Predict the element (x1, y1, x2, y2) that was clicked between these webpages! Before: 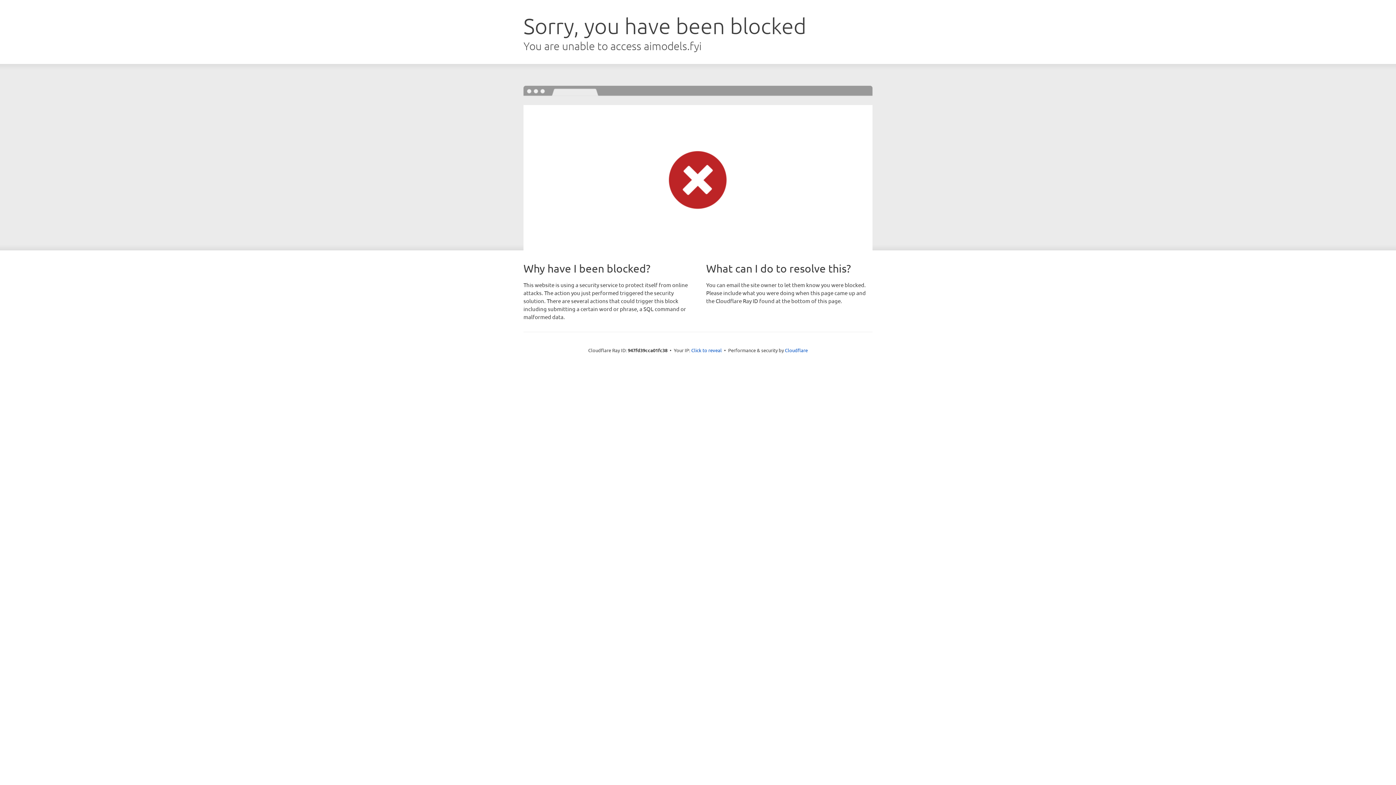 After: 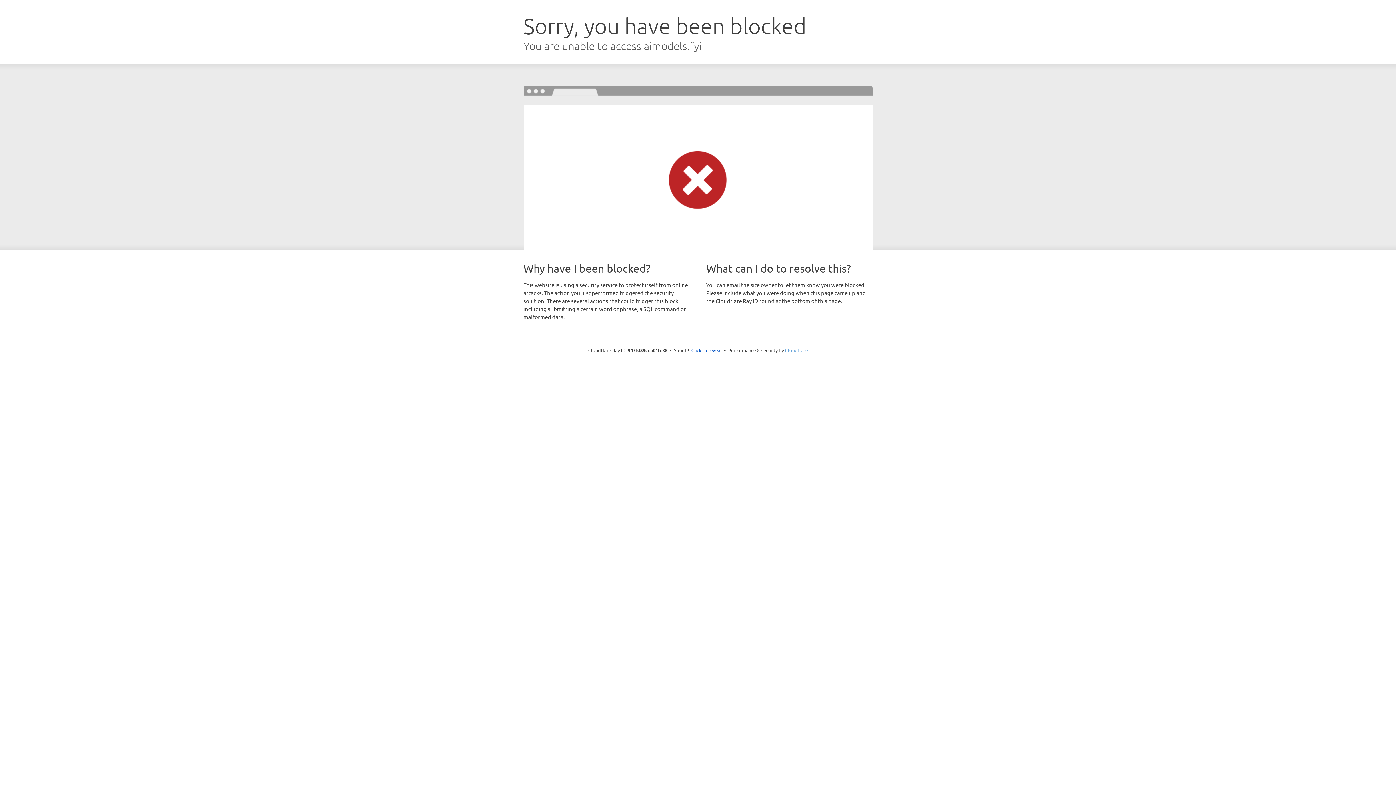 Action: bbox: (785, 347, 808, 353) label: Cloudflare